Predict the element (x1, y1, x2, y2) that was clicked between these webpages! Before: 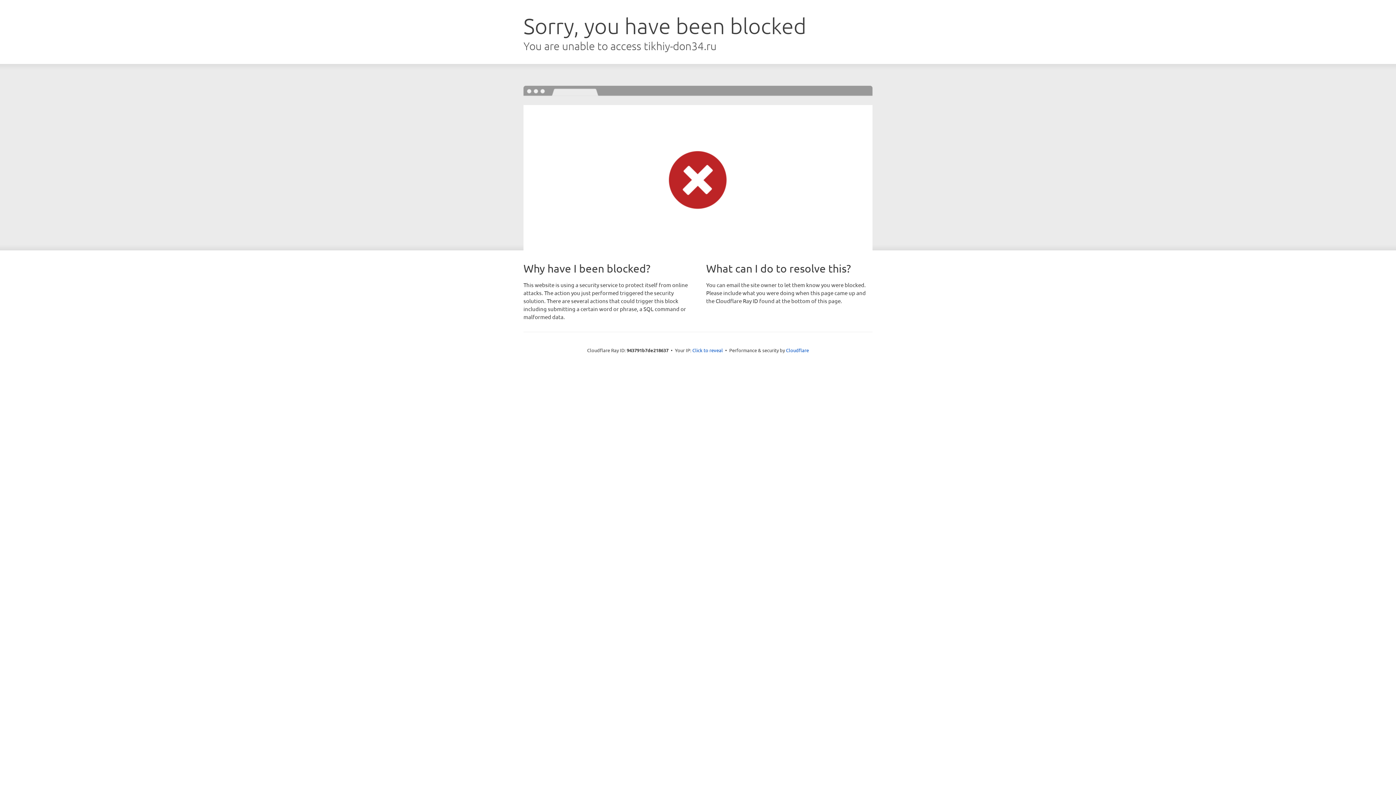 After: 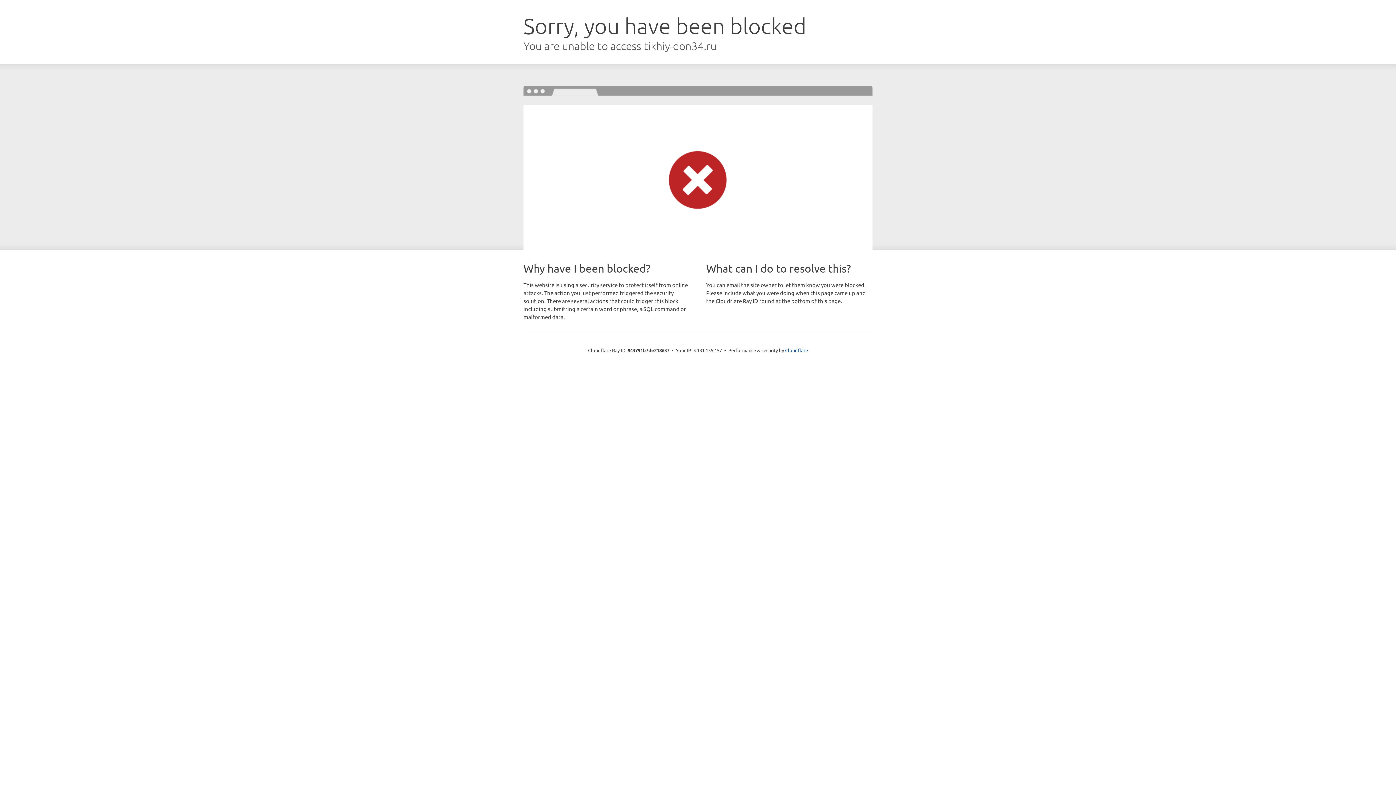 Action: label: Click to reveal bbox: (692, 346, 723, 353)